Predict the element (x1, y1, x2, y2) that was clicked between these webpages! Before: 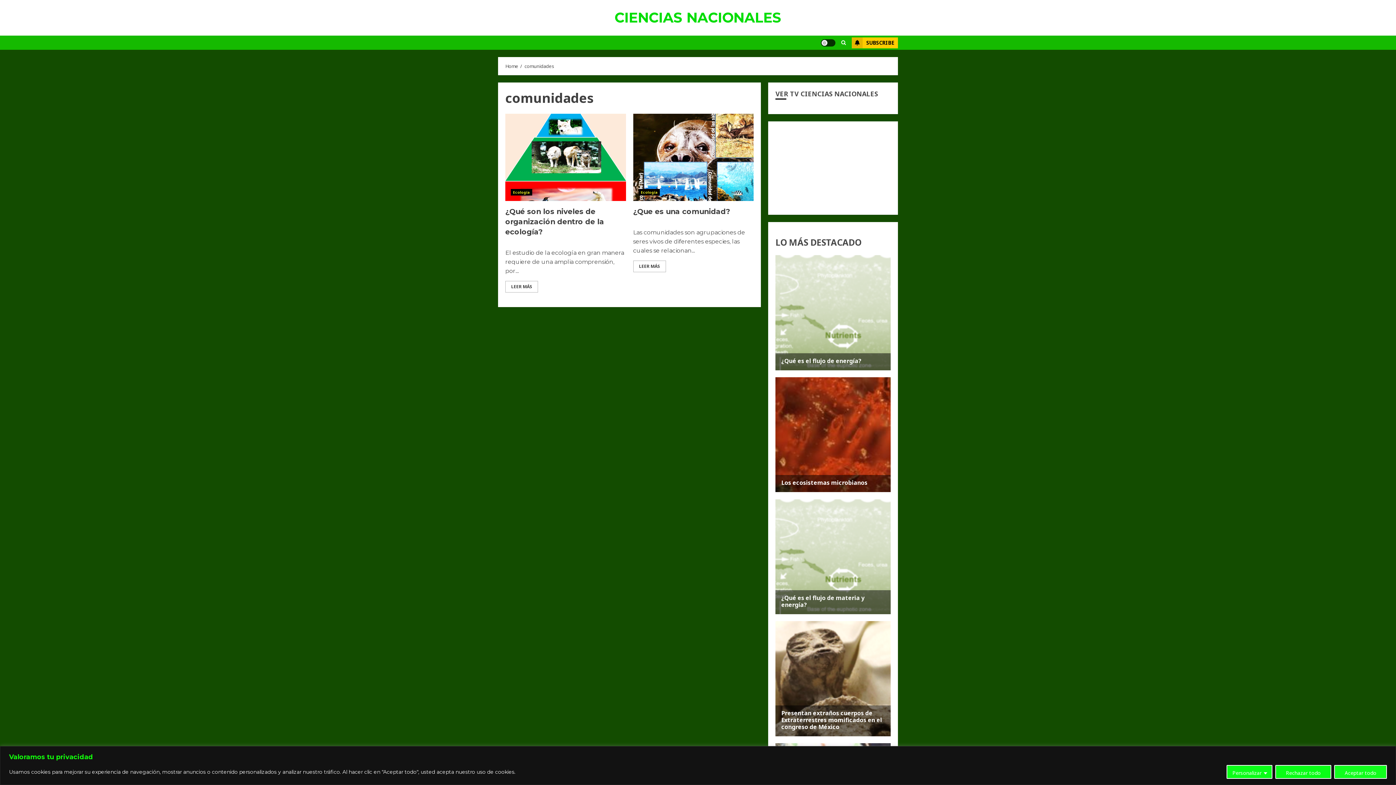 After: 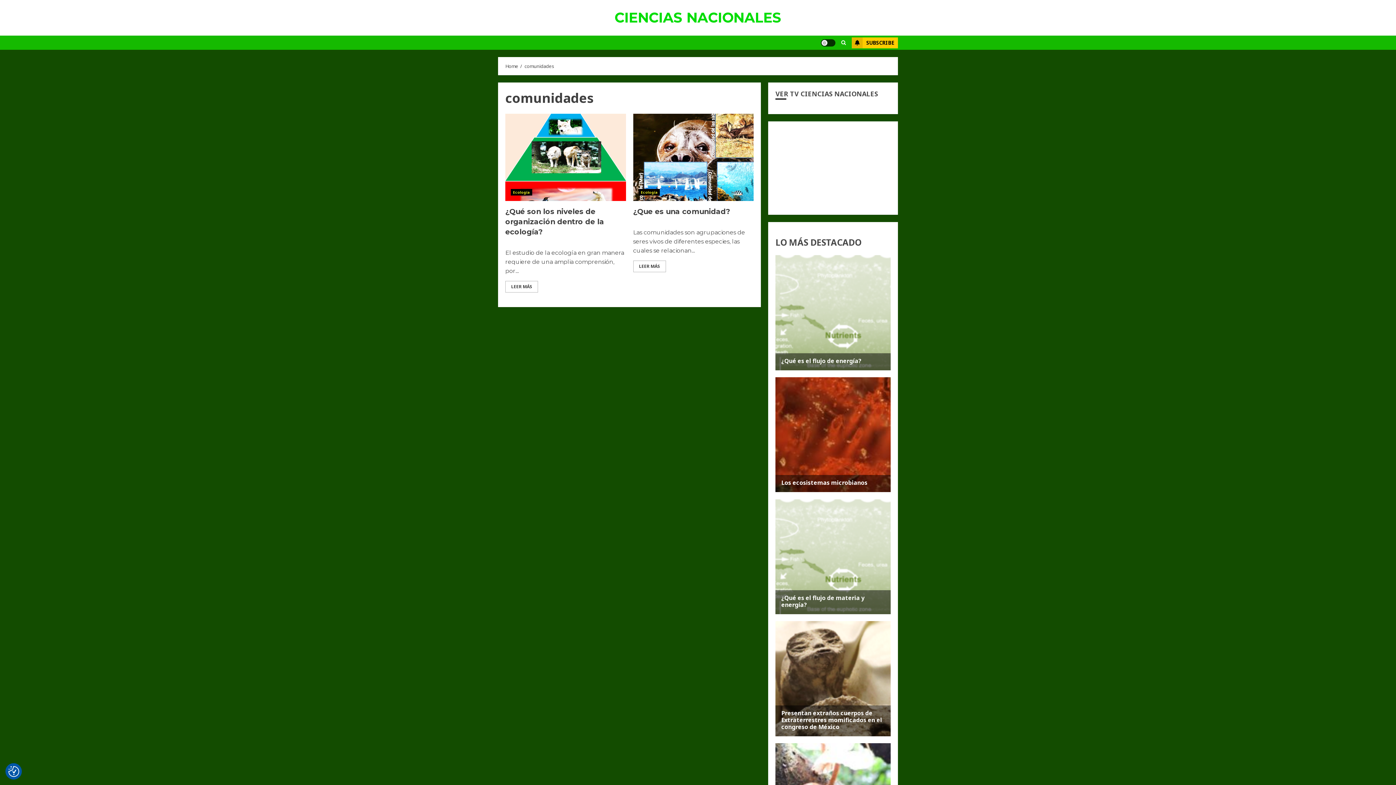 Action: bbox: (1334, 765, 1387, 779) label: Aceptar todo